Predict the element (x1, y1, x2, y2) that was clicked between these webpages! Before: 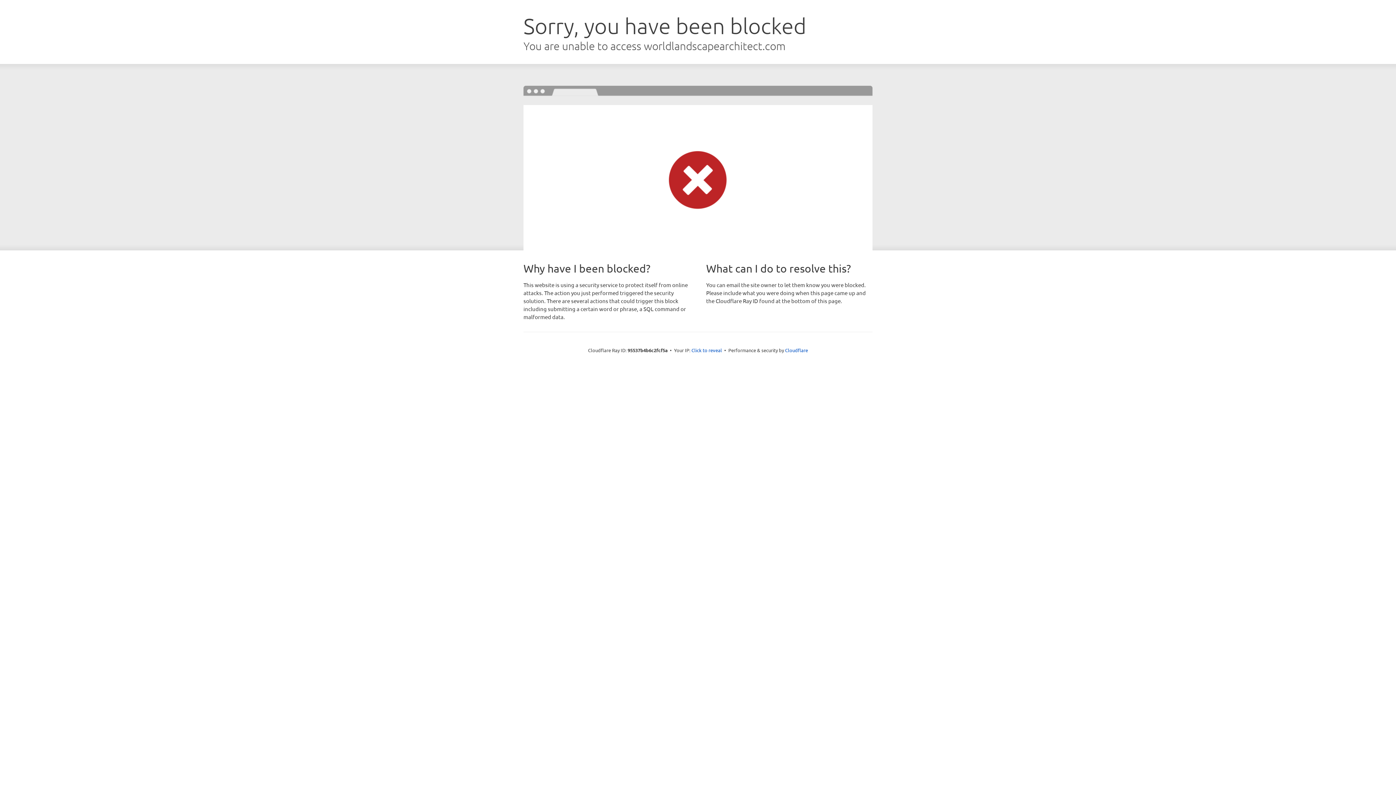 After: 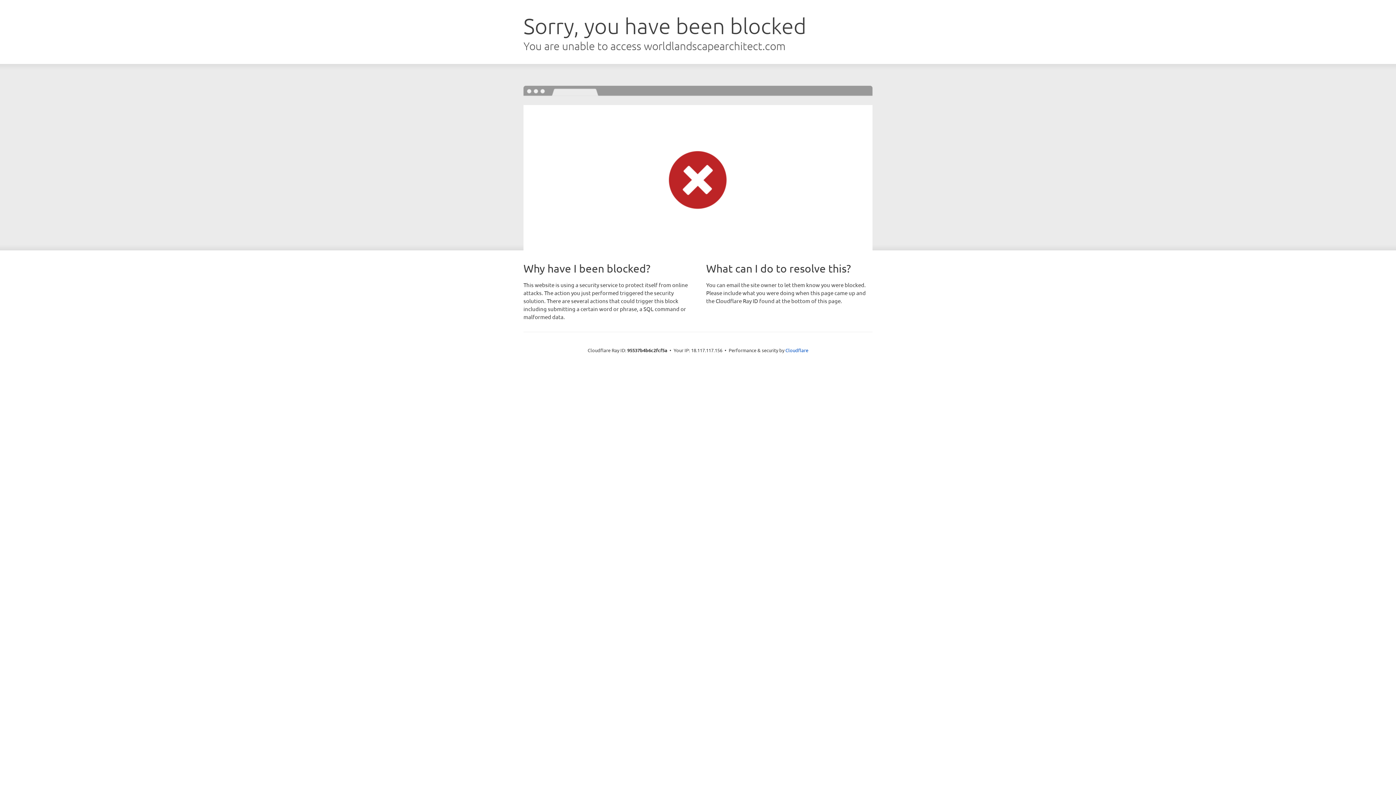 Action: label: Click to reveal bbox: (691, 346, 722, 353)